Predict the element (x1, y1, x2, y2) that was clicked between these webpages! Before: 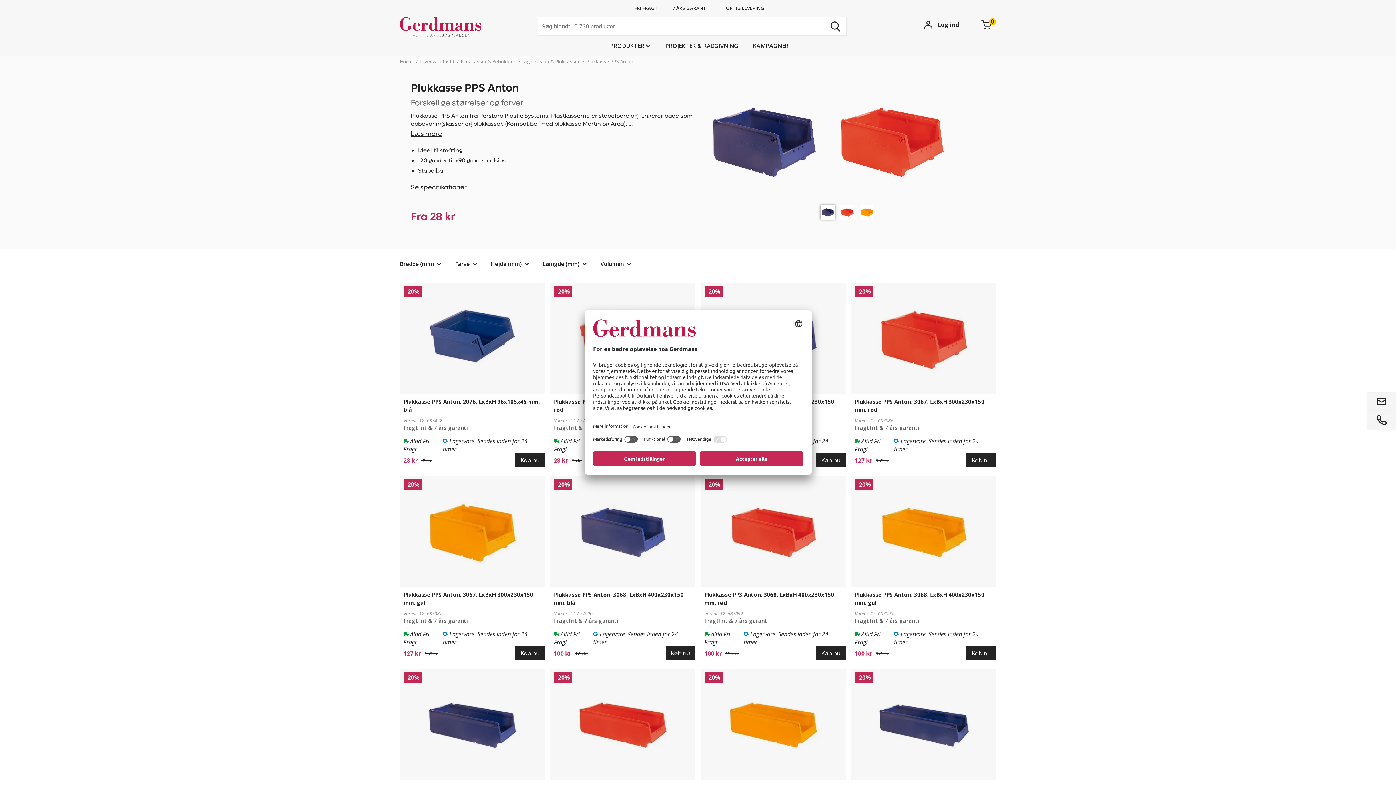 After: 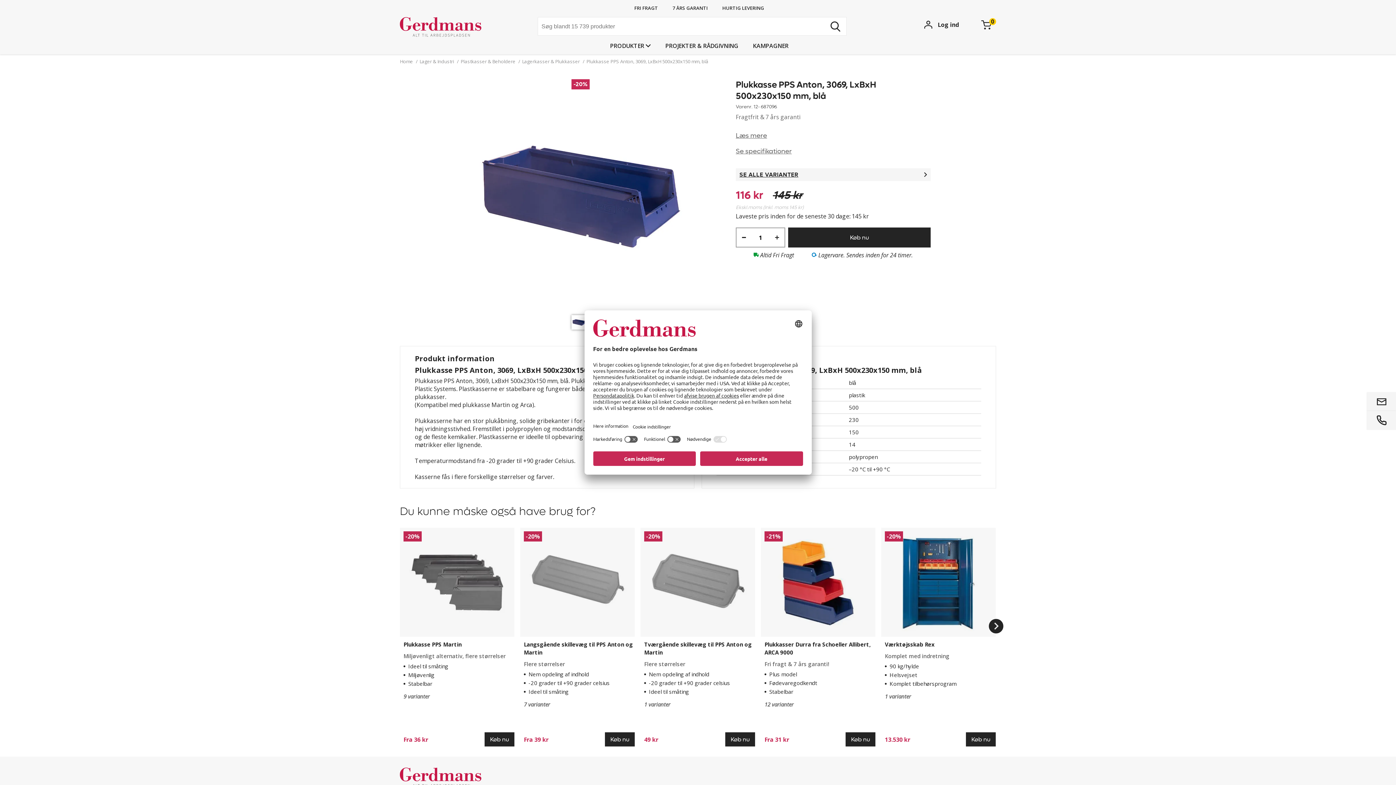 Action: bbox: (400, 669, 545, 780) label: -20%